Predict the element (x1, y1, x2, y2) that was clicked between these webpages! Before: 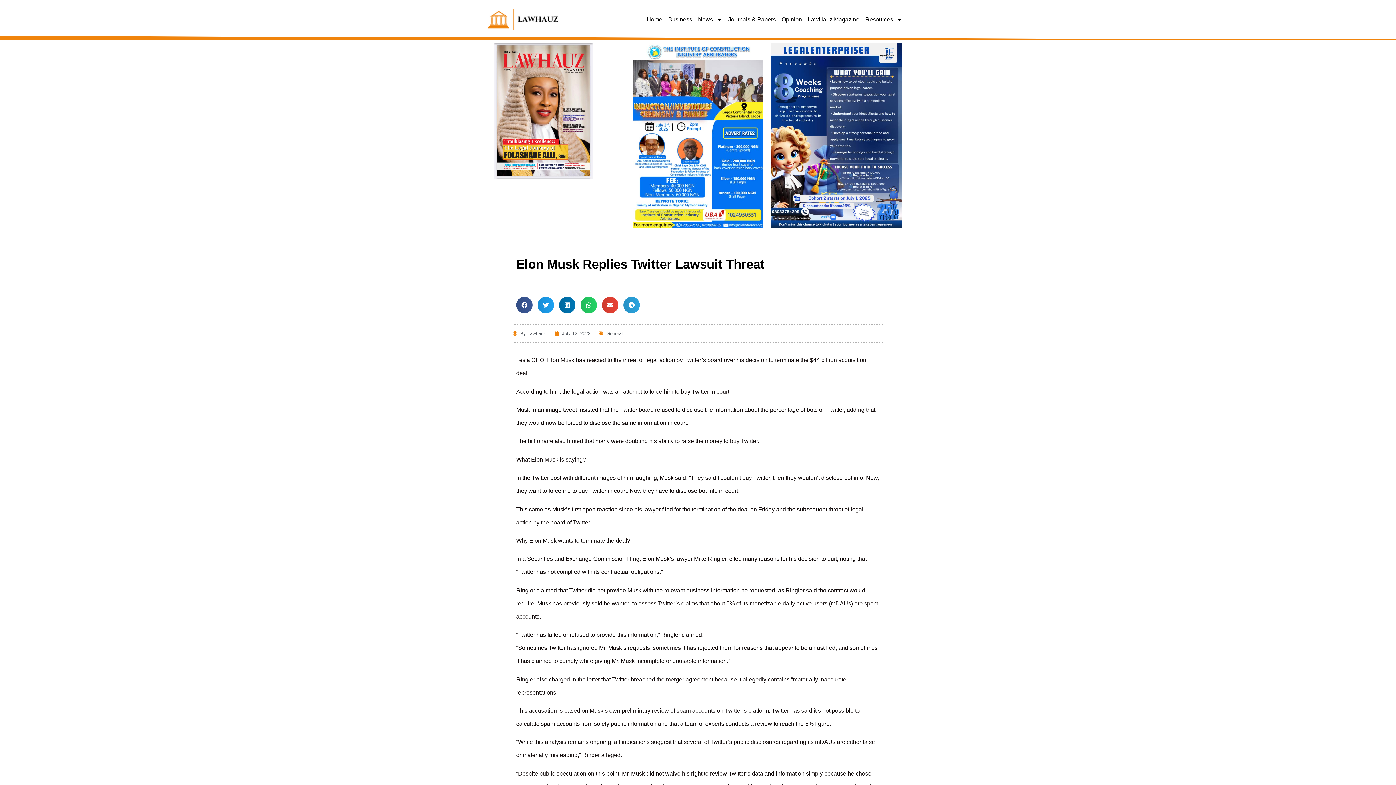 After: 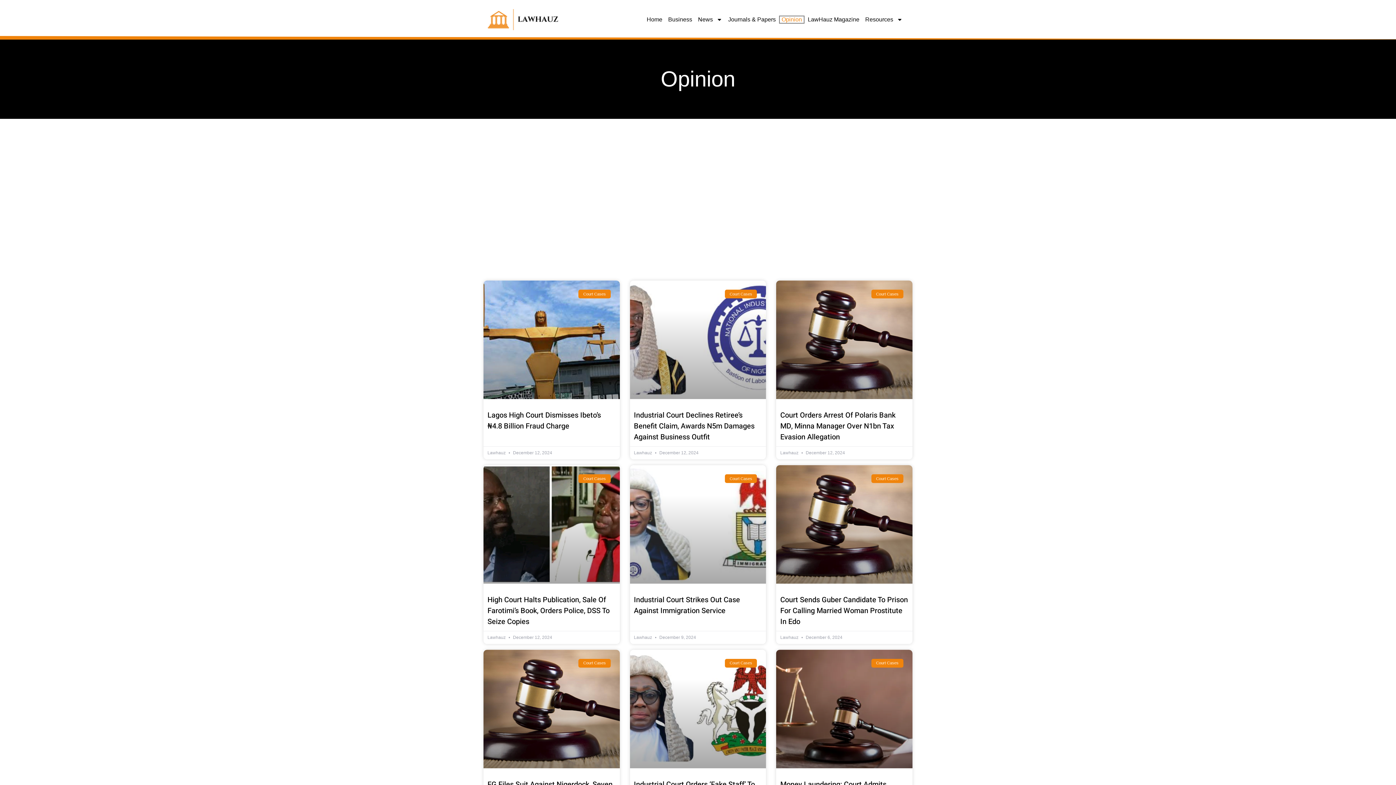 Action: label: Opinion bbox: (779, 15, 804, 23)